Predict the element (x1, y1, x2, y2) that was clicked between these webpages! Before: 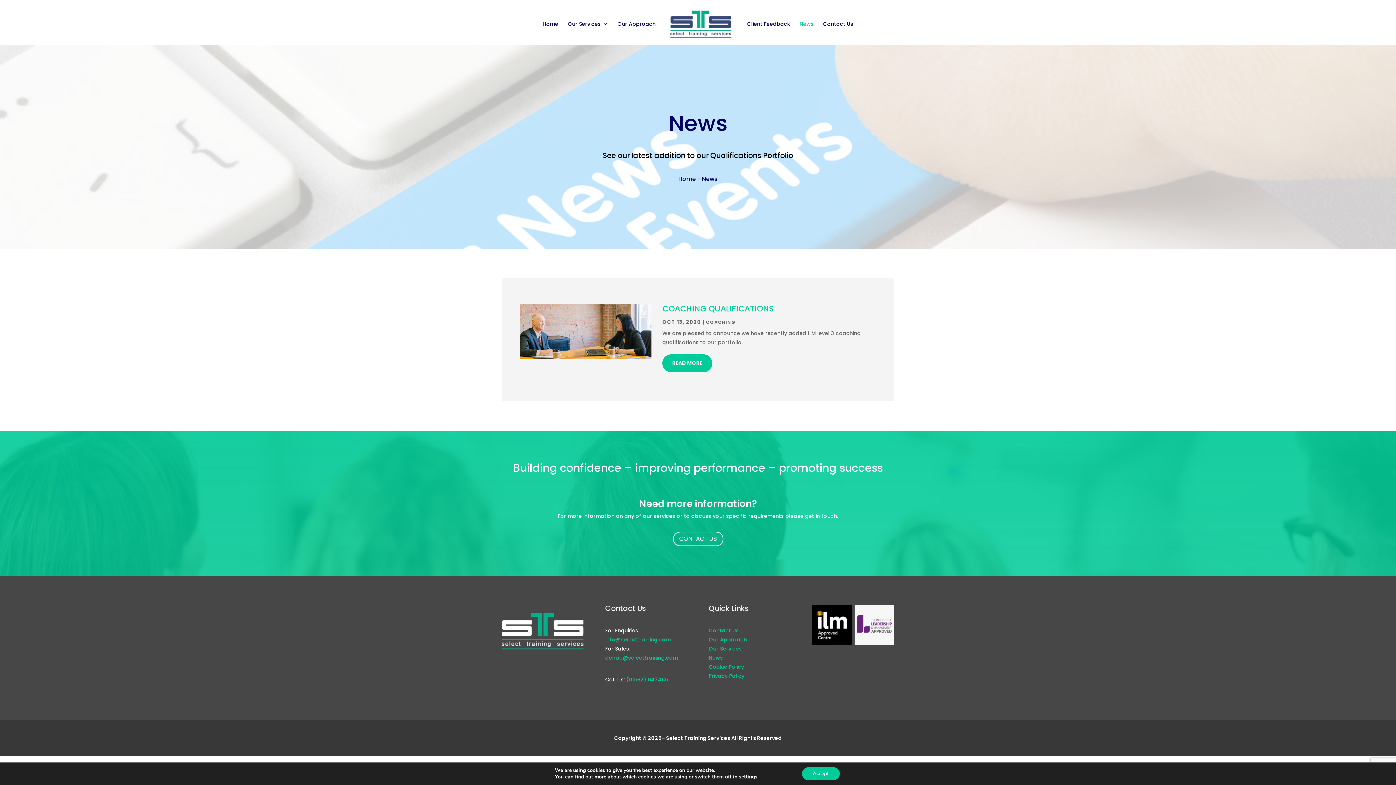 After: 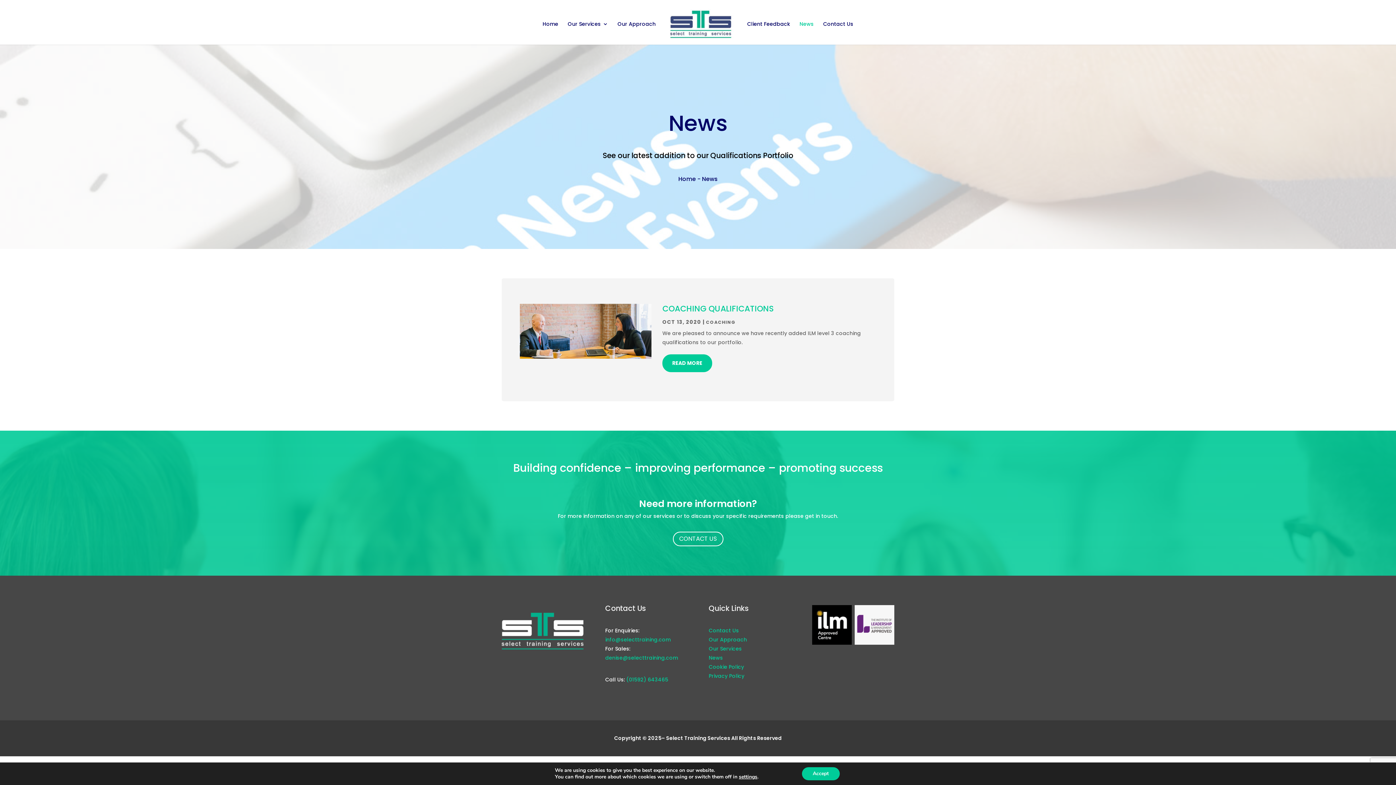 Action: label: (01592) 643465 bbox: (626, 676, 668, 683)